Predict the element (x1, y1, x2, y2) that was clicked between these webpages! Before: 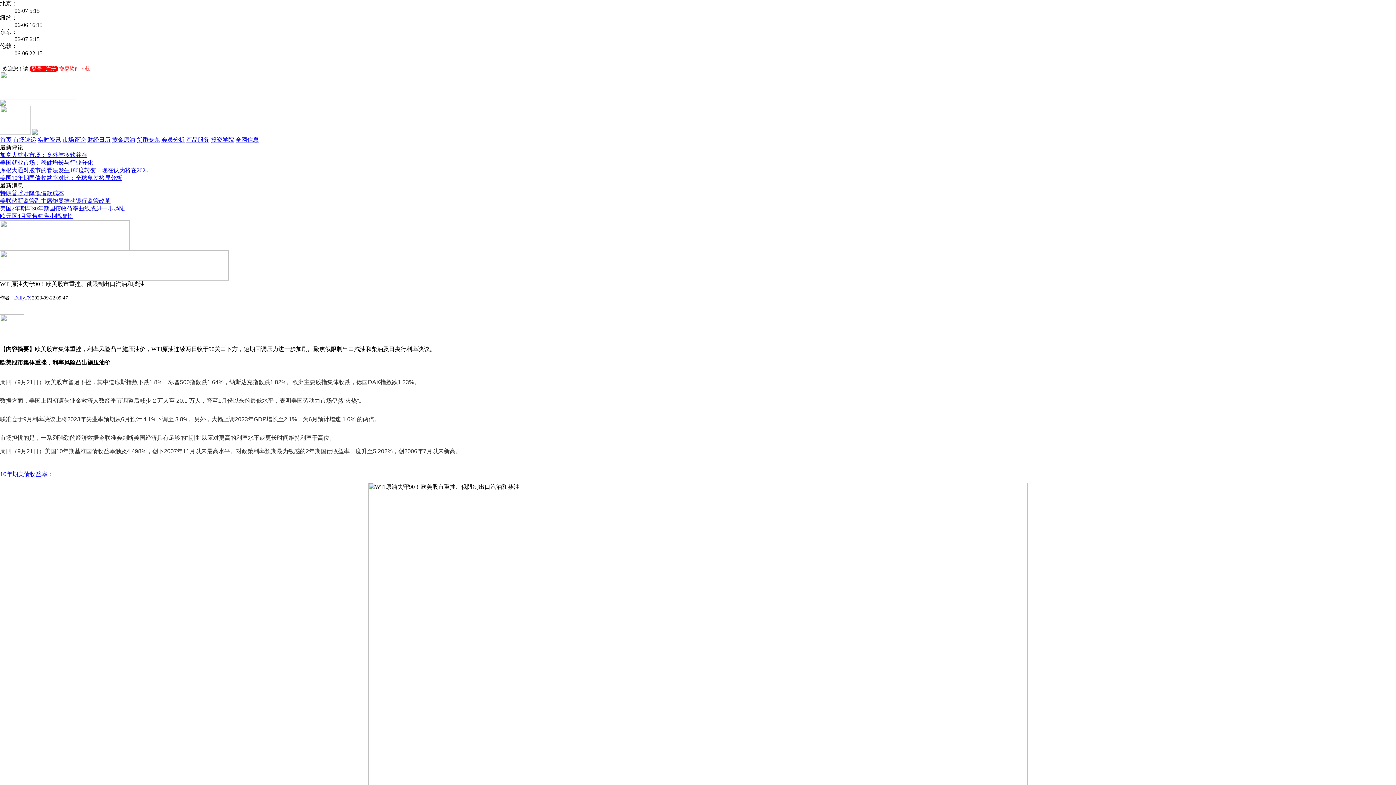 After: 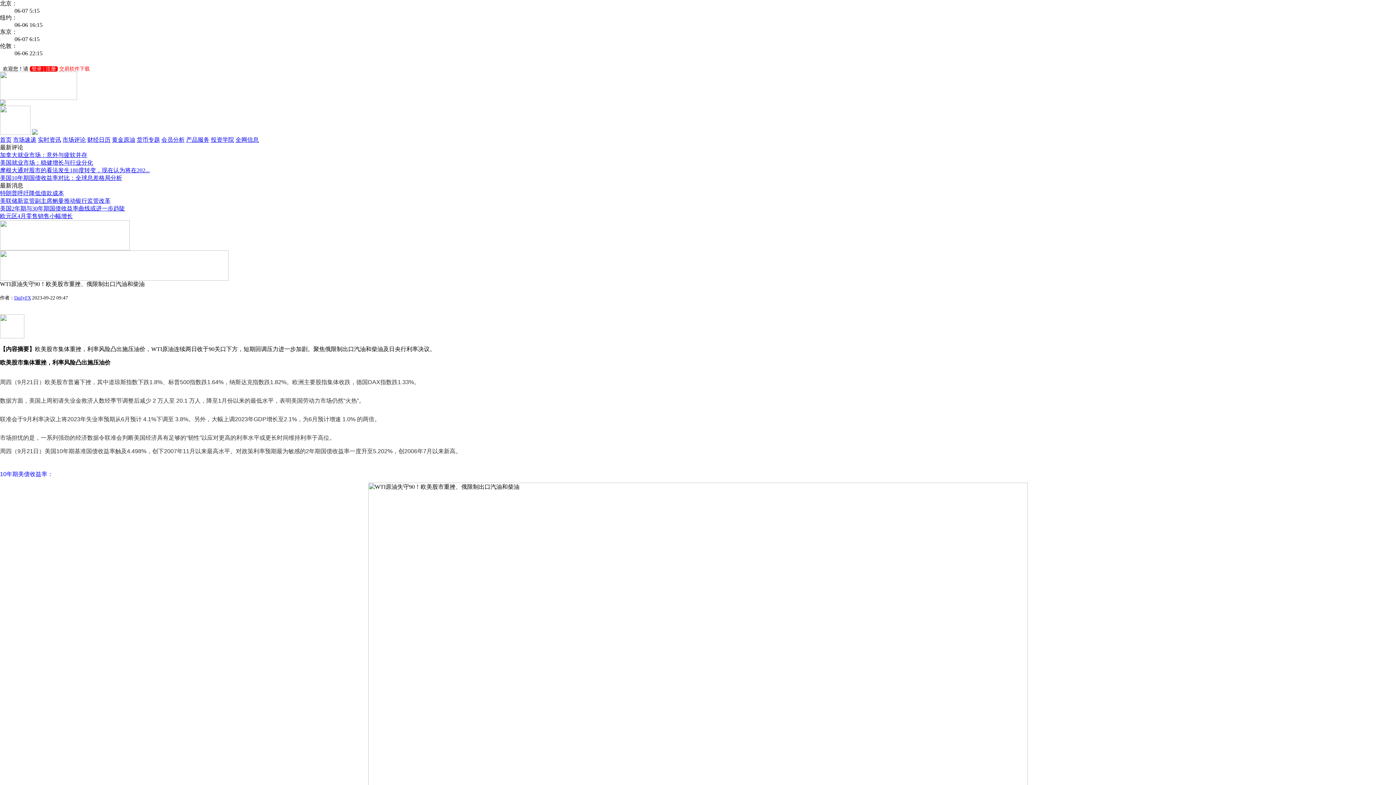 Action: label: 美国10年期国债收益率对比：全球息差格局分析 bbox: (0, 174, 122, 181)